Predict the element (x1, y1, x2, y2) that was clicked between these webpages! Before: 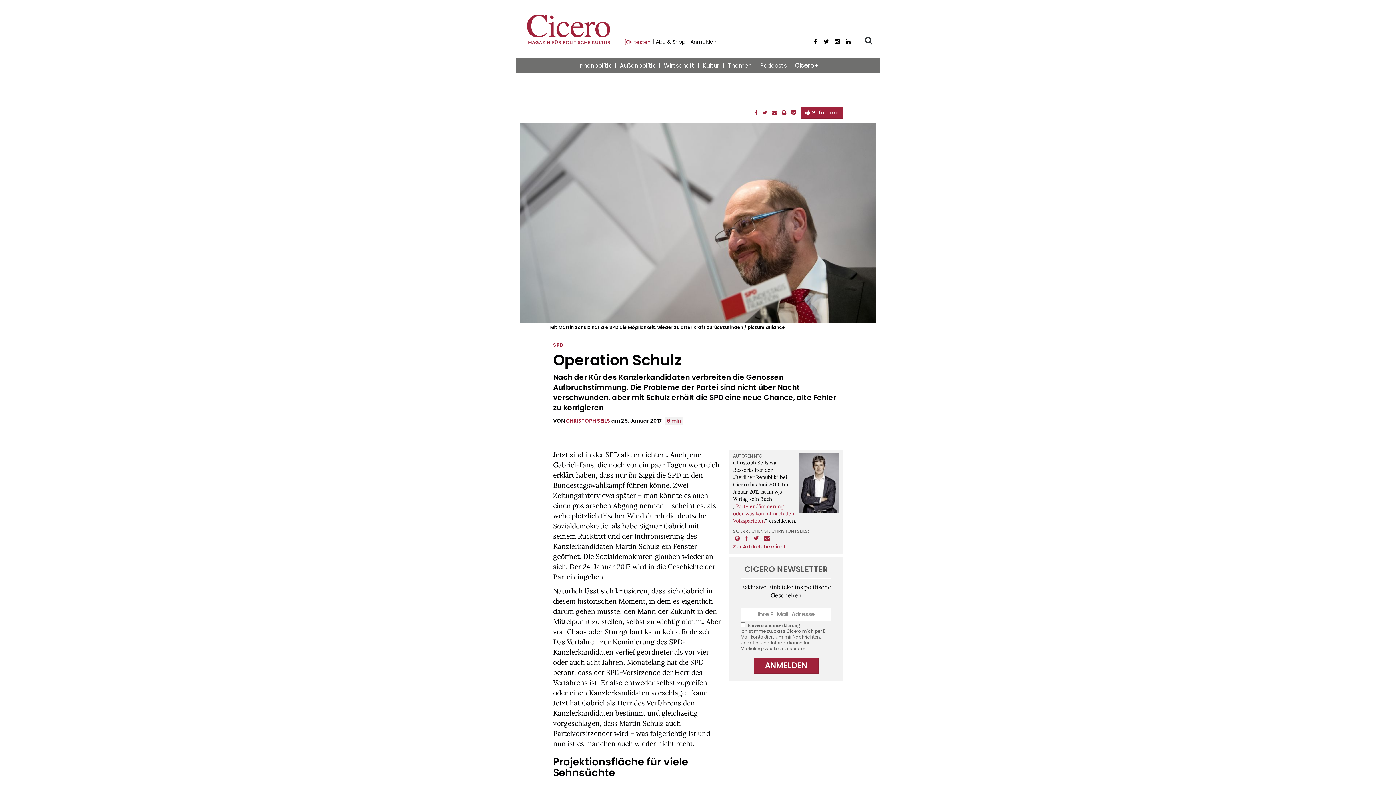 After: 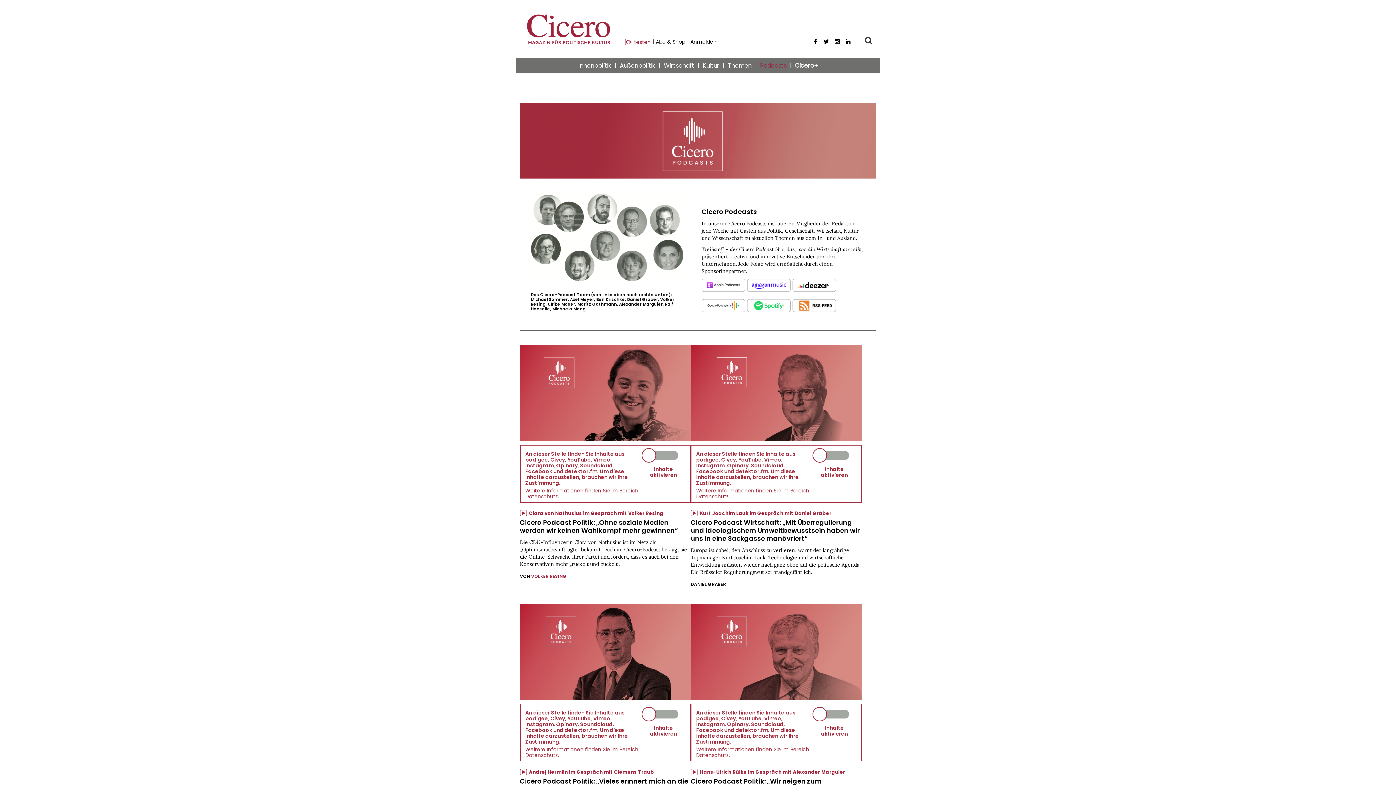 Action: label: Podcasts bbox: (757, 58, 790, 73)